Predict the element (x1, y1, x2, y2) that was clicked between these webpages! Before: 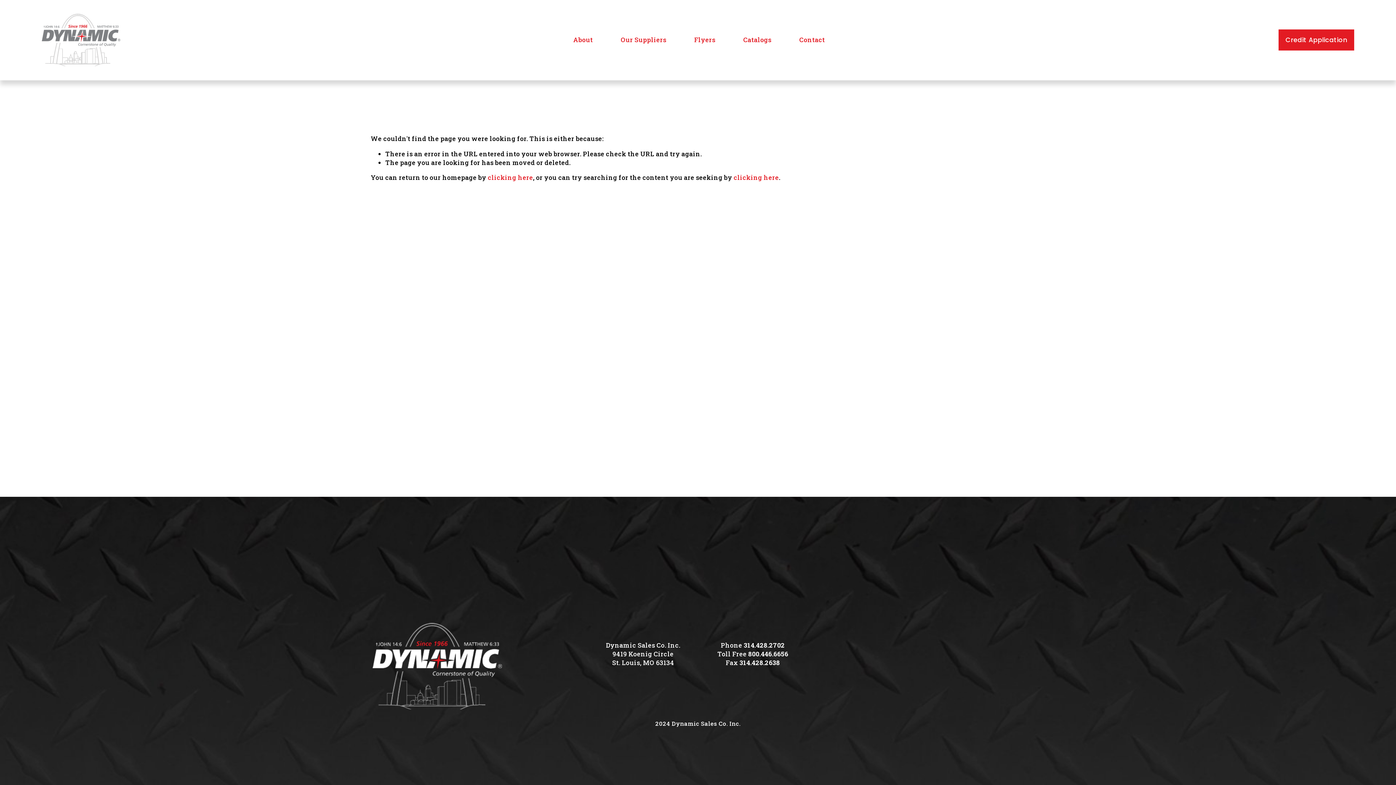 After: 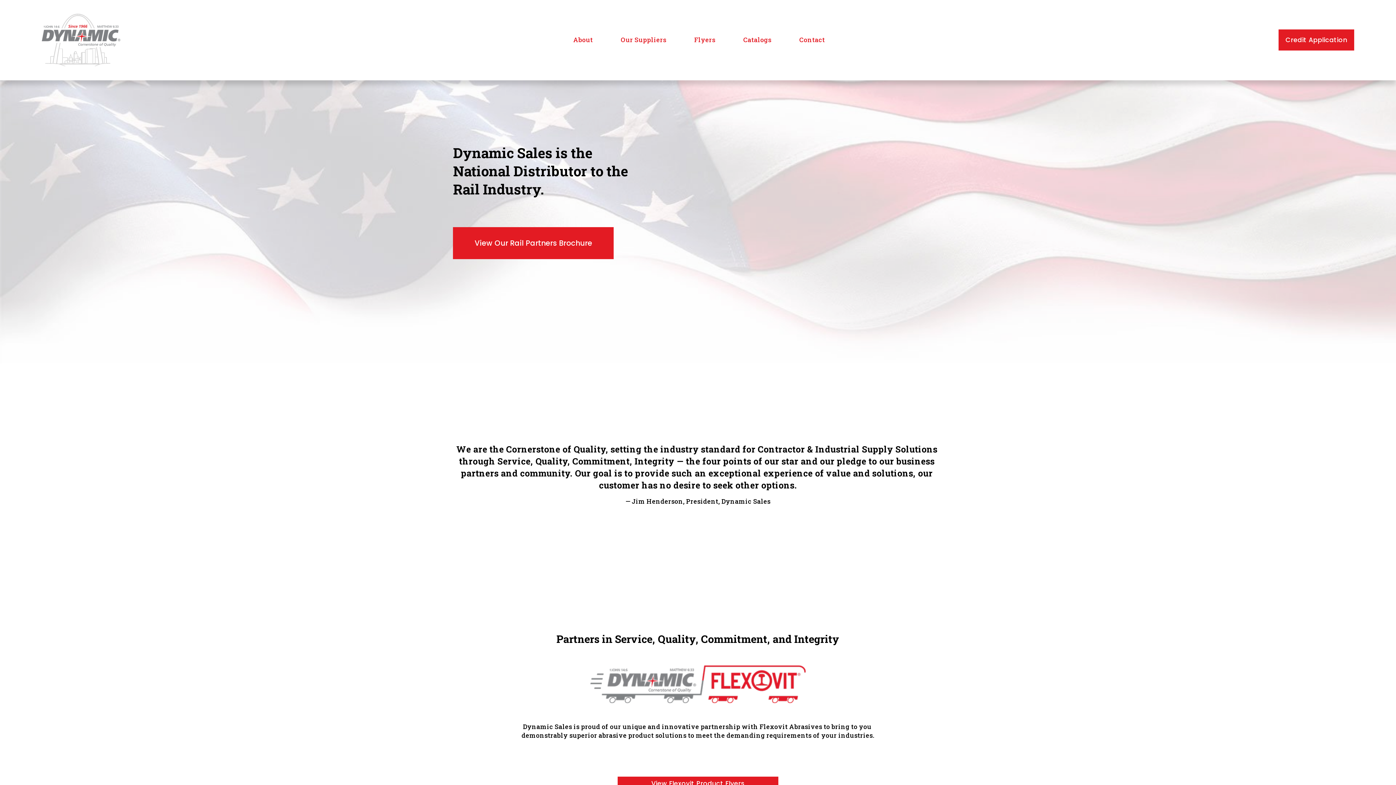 Action: bbox: (41, 13, 120, 66)